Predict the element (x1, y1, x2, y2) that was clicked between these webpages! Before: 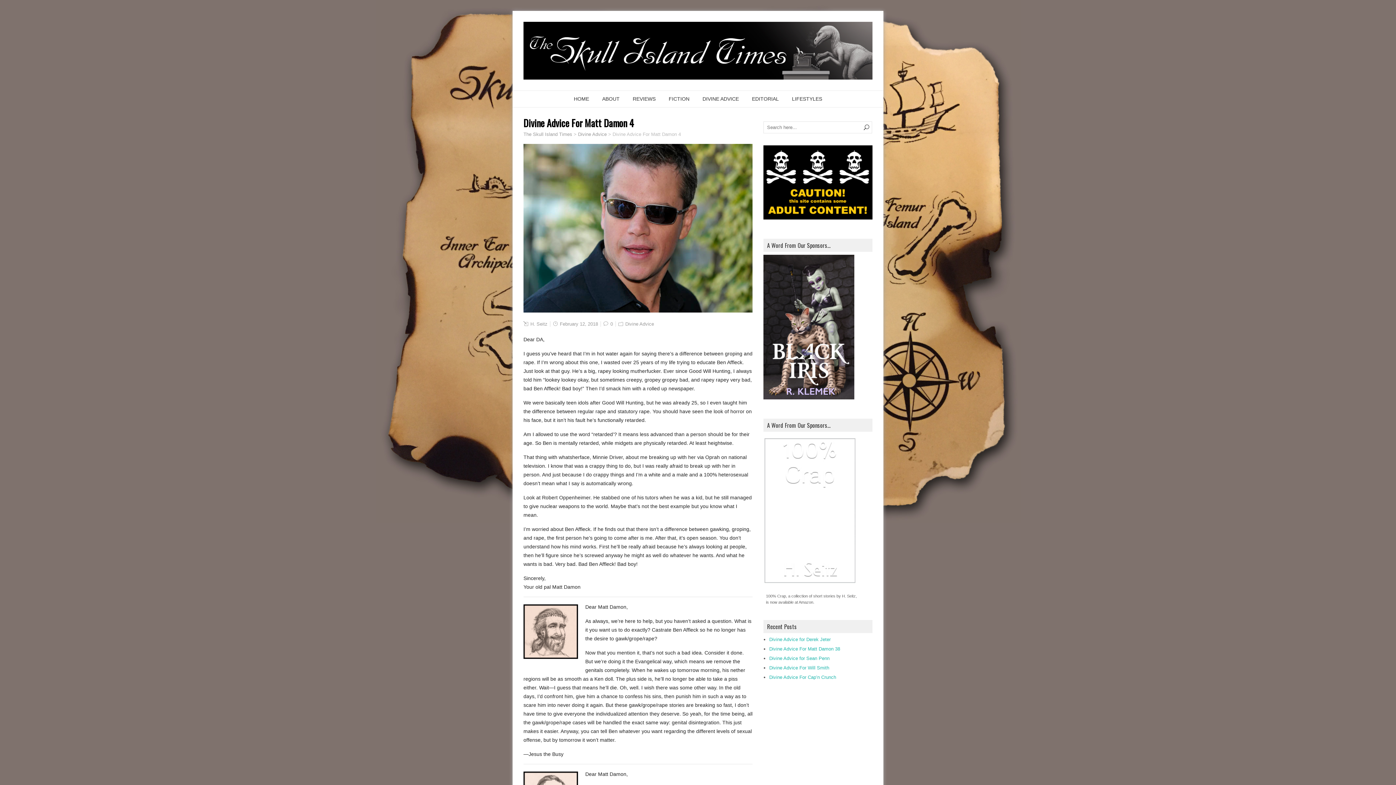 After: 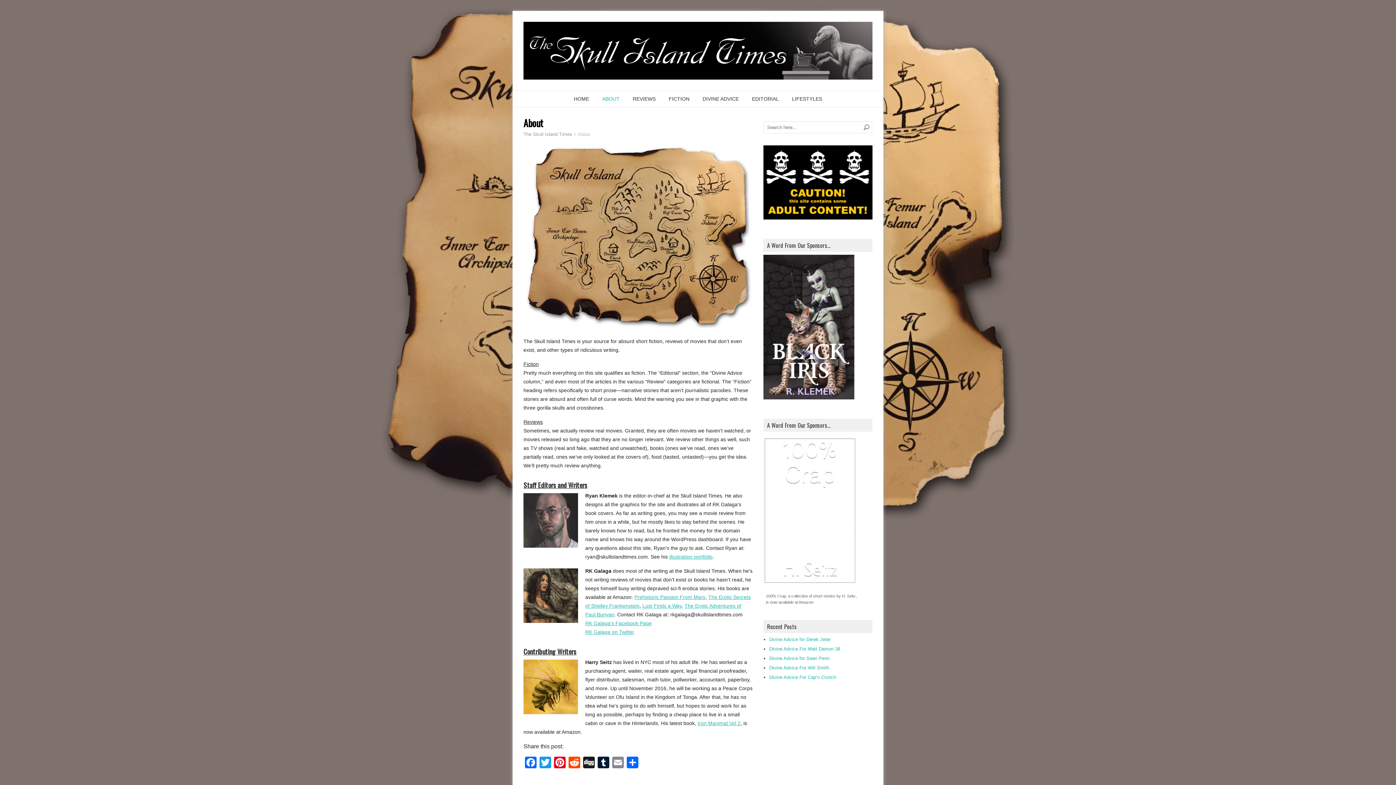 Action: bbox: (596, 91, 625, 107) label: ABOUT